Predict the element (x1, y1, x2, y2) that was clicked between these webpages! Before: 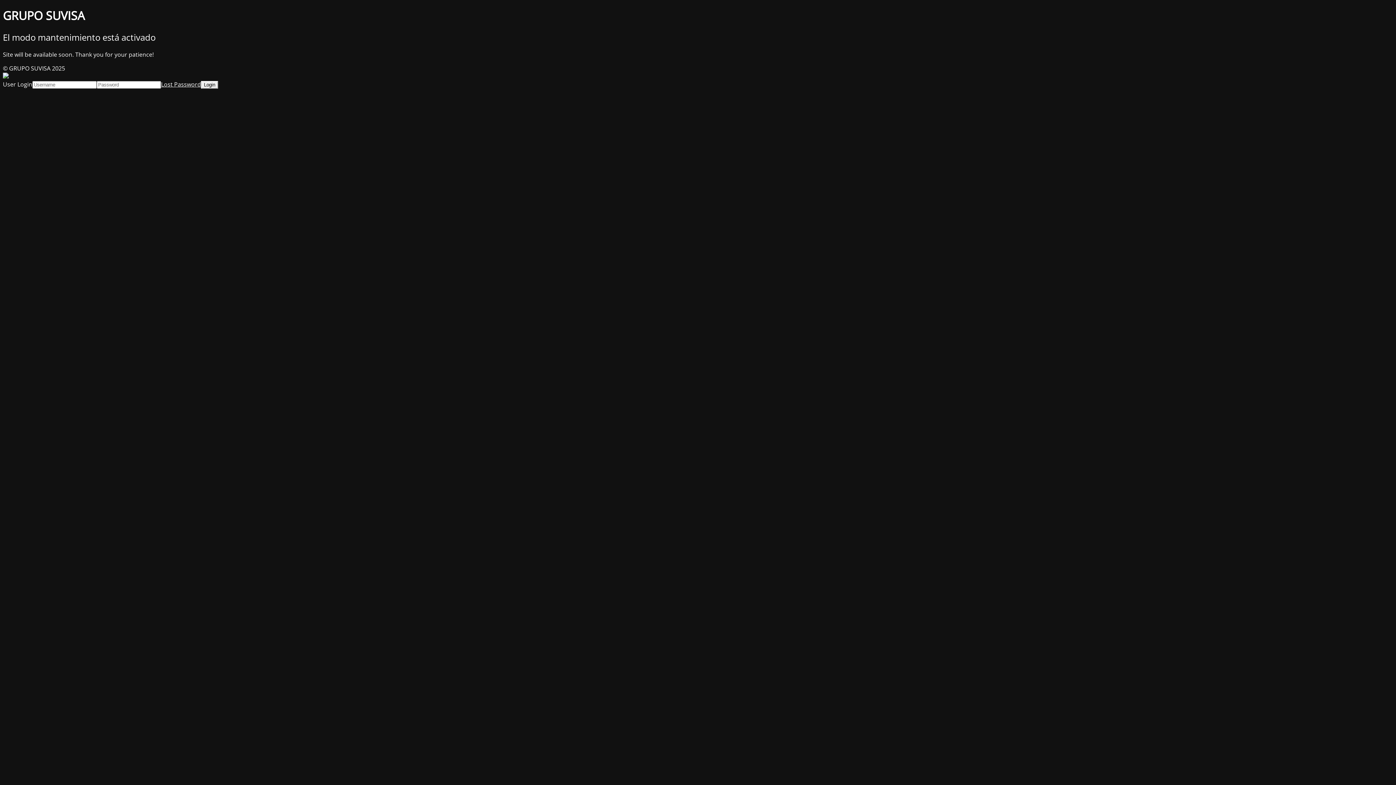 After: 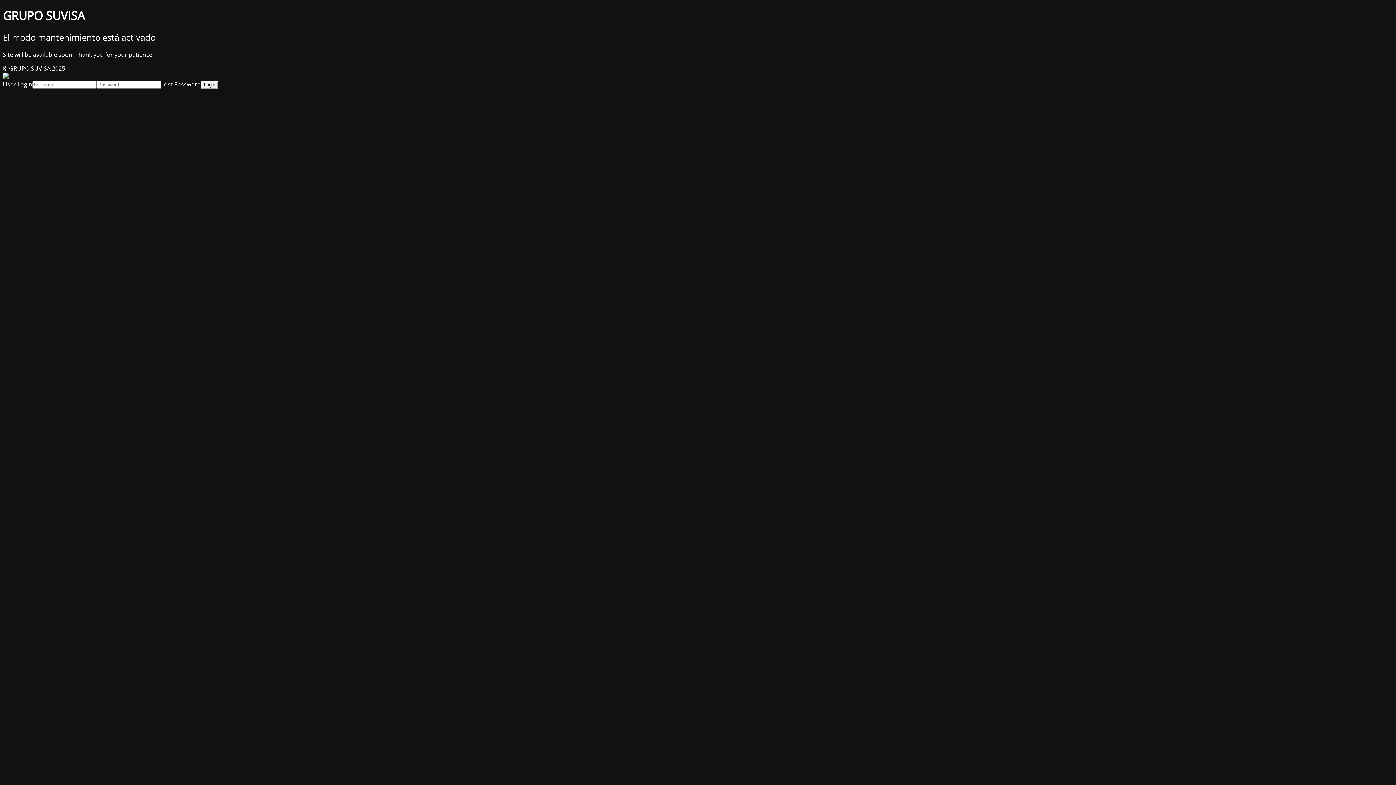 Action: bbox: (161, 80, 201, 88) label: Lost Password